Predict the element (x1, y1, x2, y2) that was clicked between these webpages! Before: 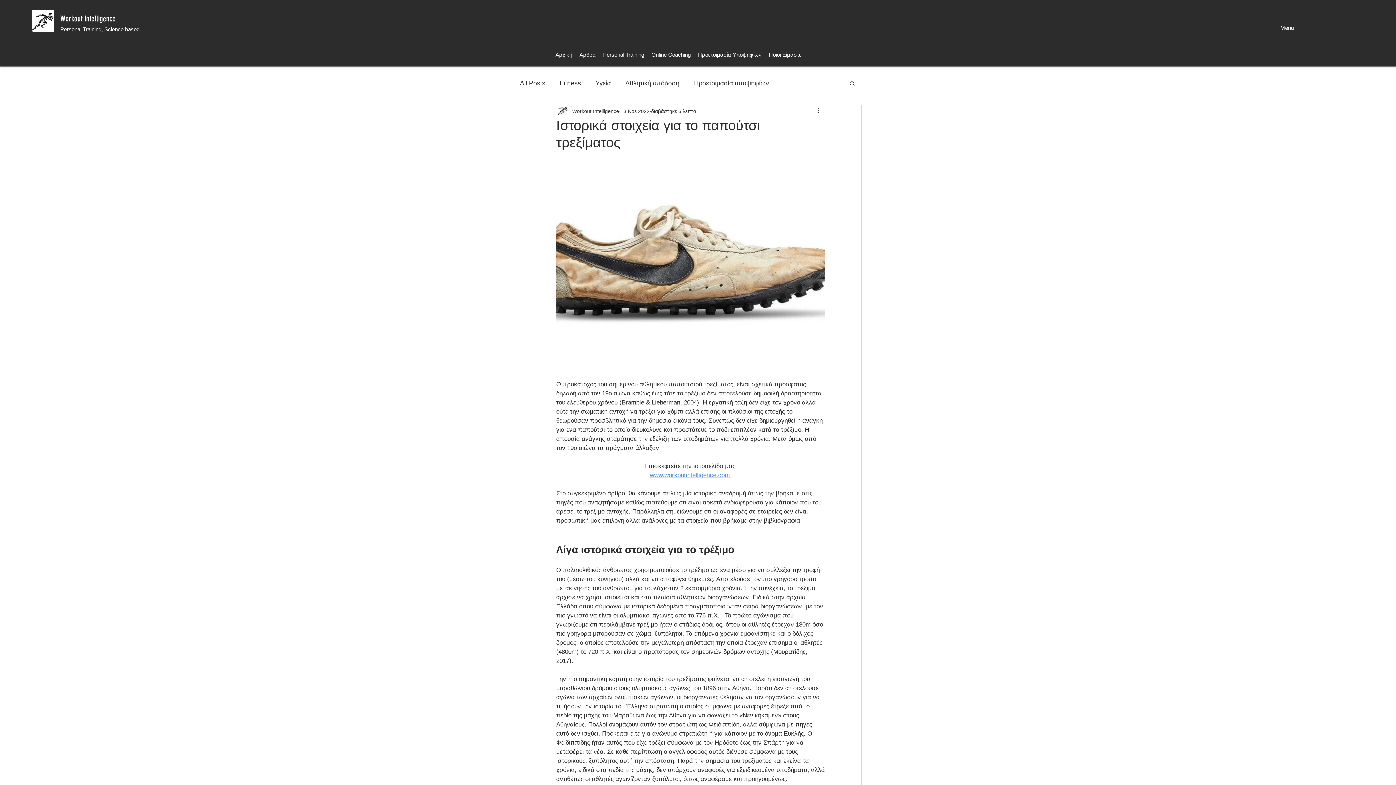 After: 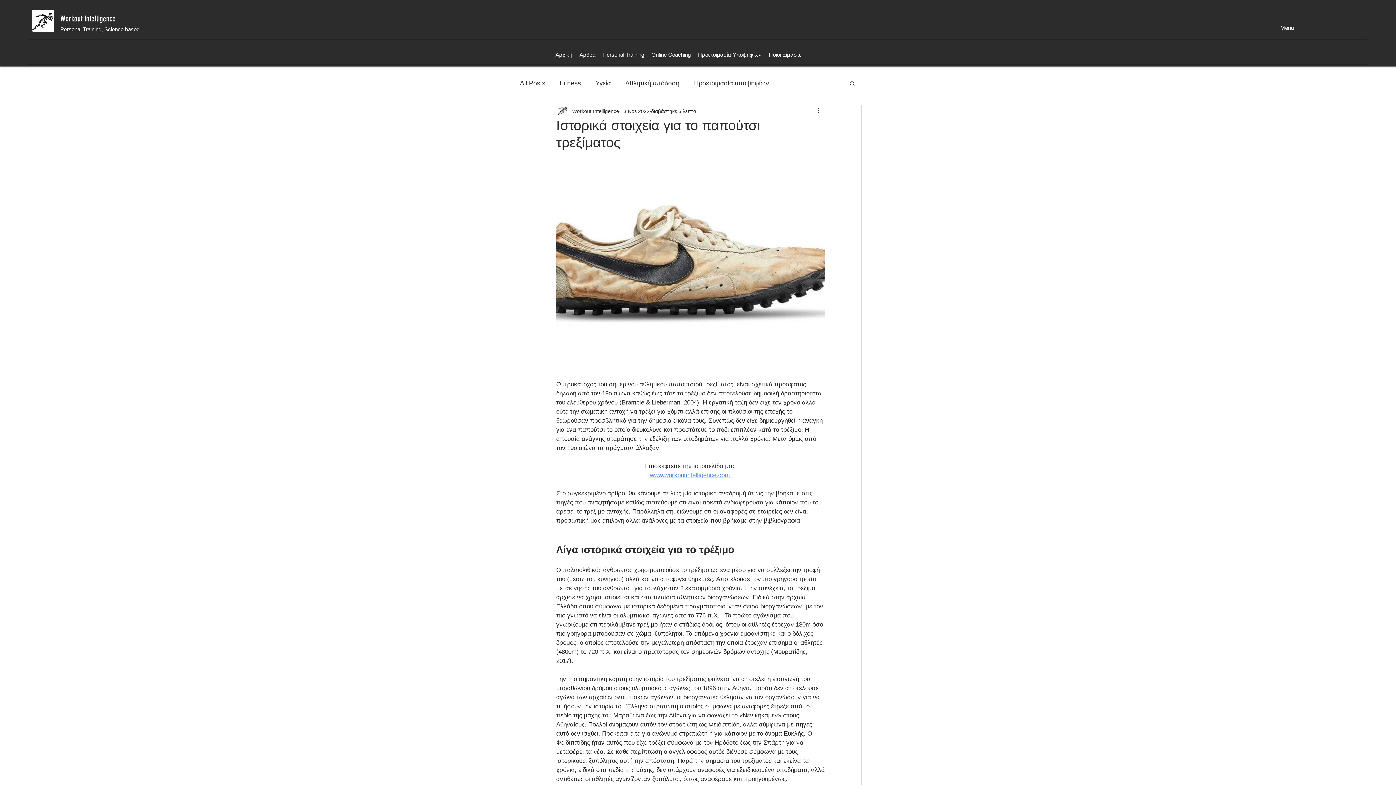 Action: label: Αναζήτηση bbox: (849, 80, 856, 86)